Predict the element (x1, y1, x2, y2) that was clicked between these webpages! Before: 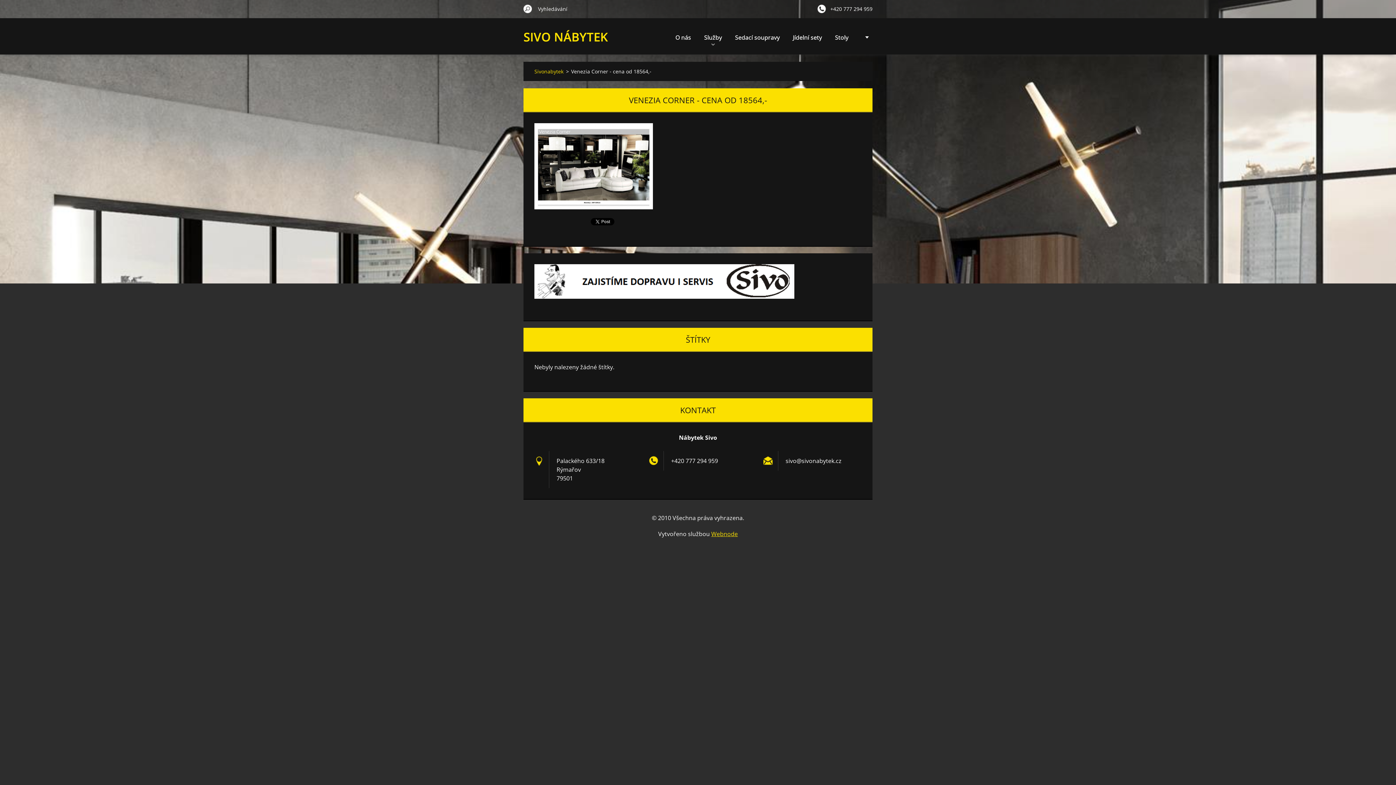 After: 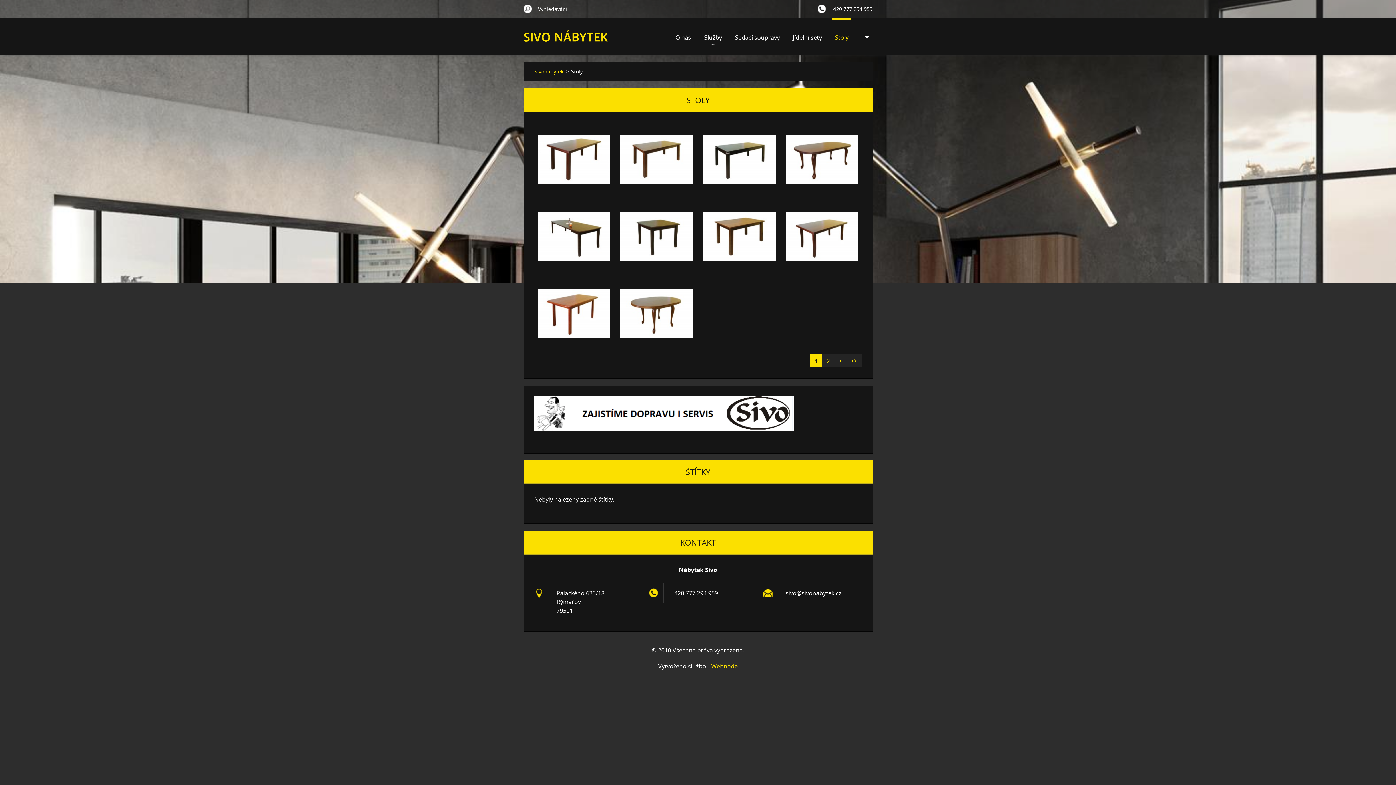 Action: bbox: (832, 18, 851, 54) label: Stoly